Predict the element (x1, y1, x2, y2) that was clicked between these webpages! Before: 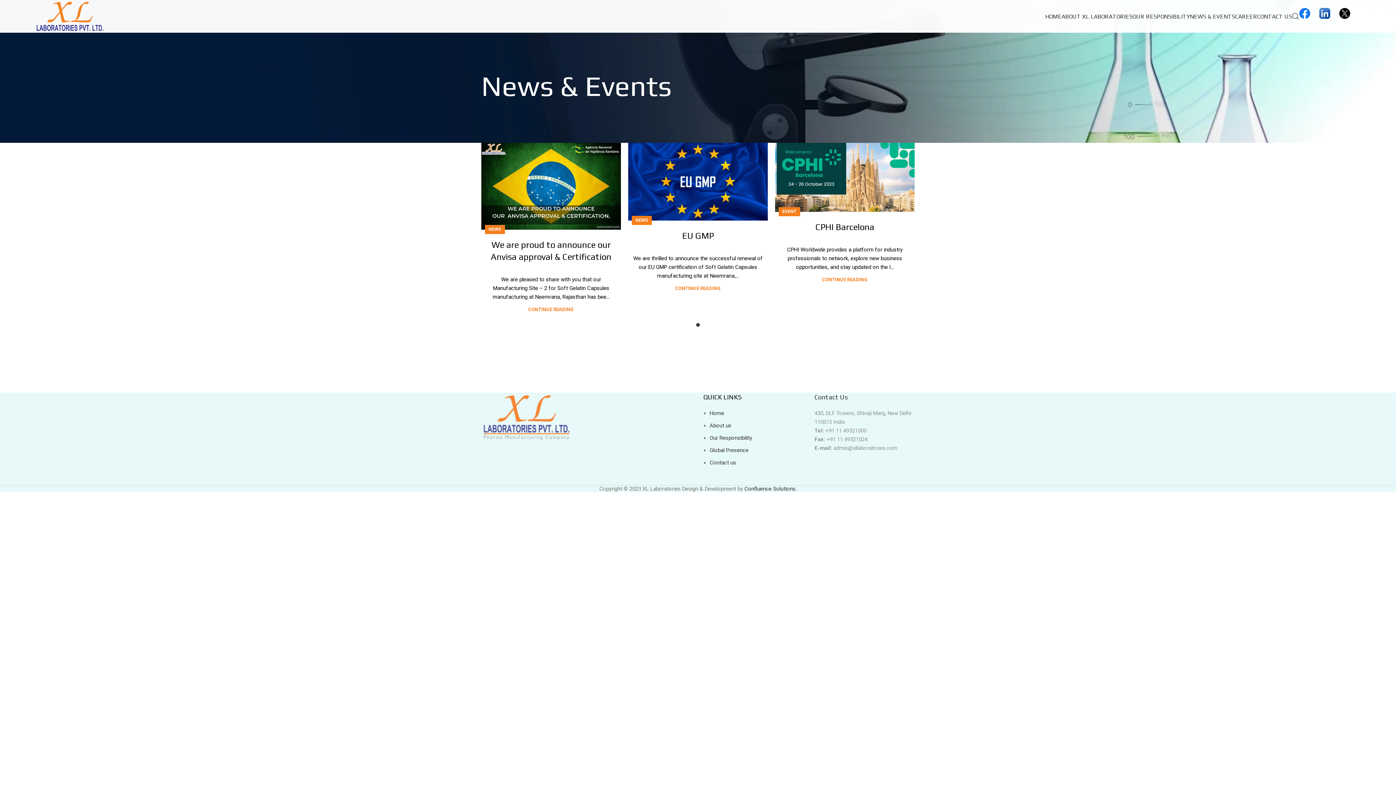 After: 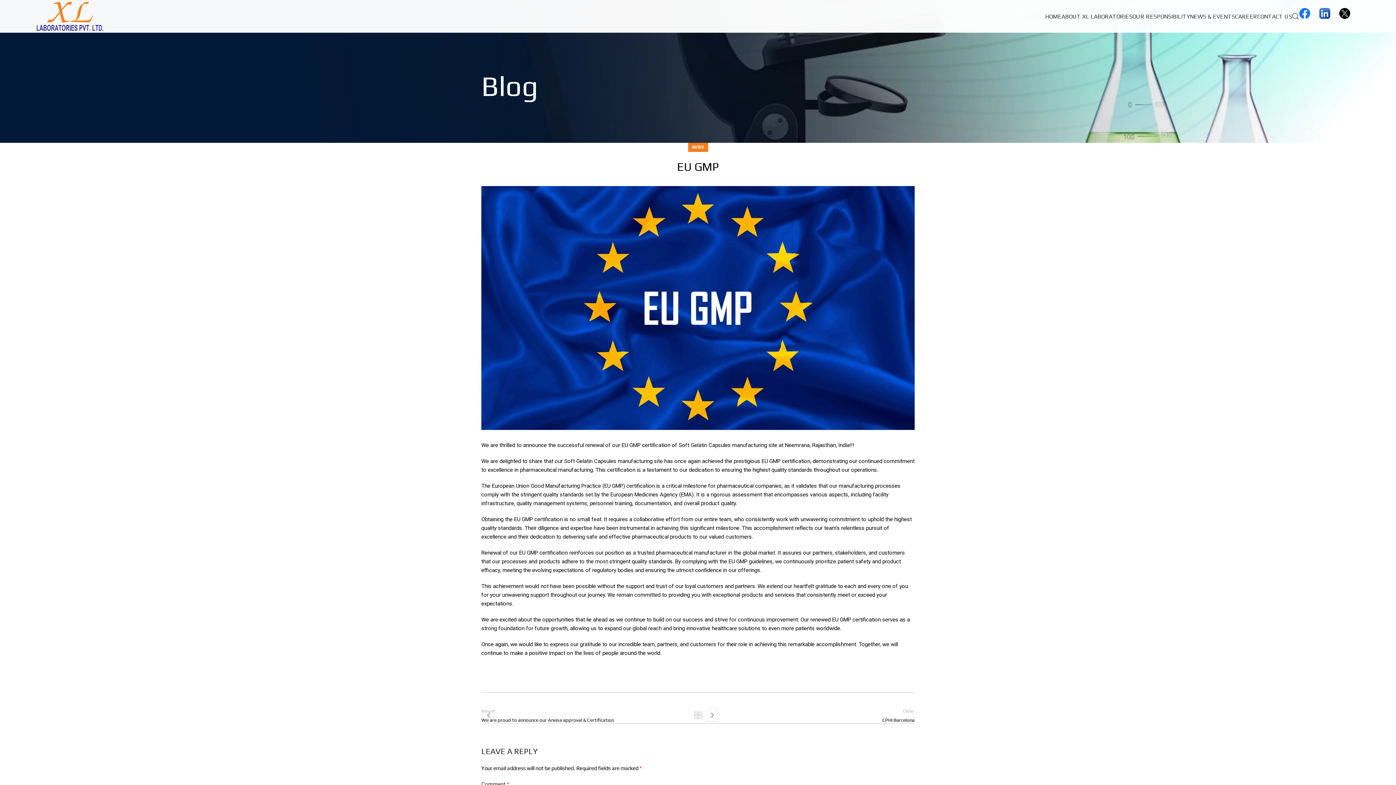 Action: label: CONTINUE READING bbox: (675, 286, 721, 291)